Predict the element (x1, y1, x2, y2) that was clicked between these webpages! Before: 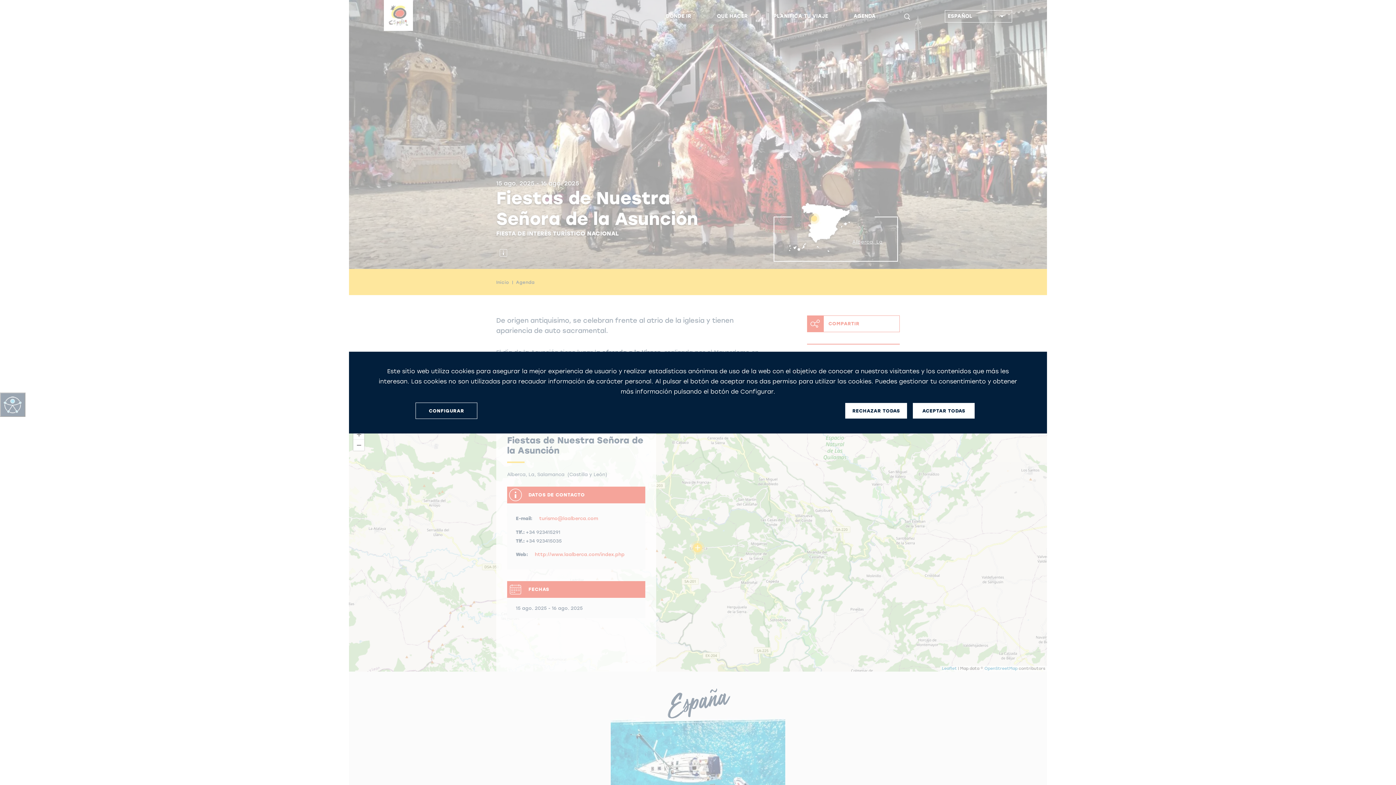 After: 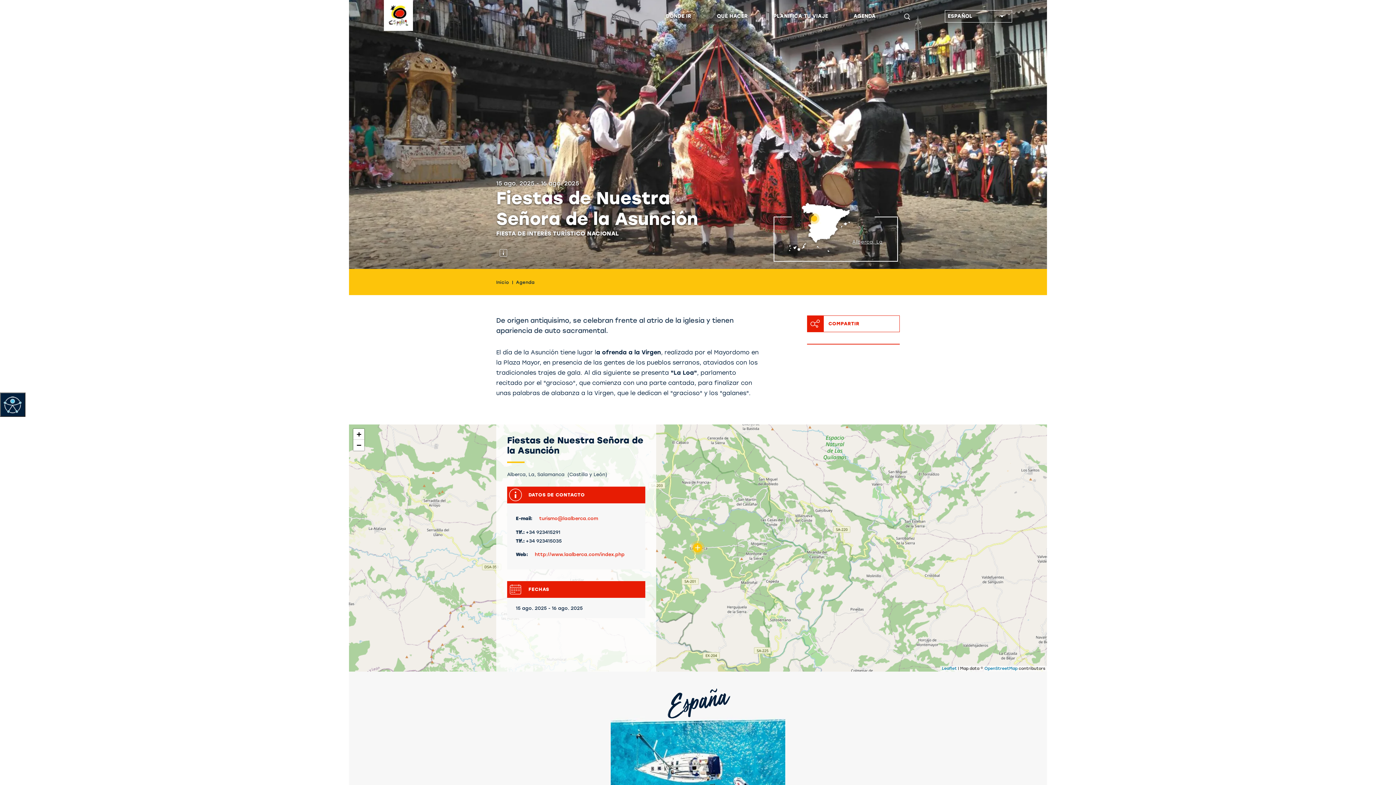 Action: bbox: (845, 403, 907, 418) label: RECHAZAR TODAS